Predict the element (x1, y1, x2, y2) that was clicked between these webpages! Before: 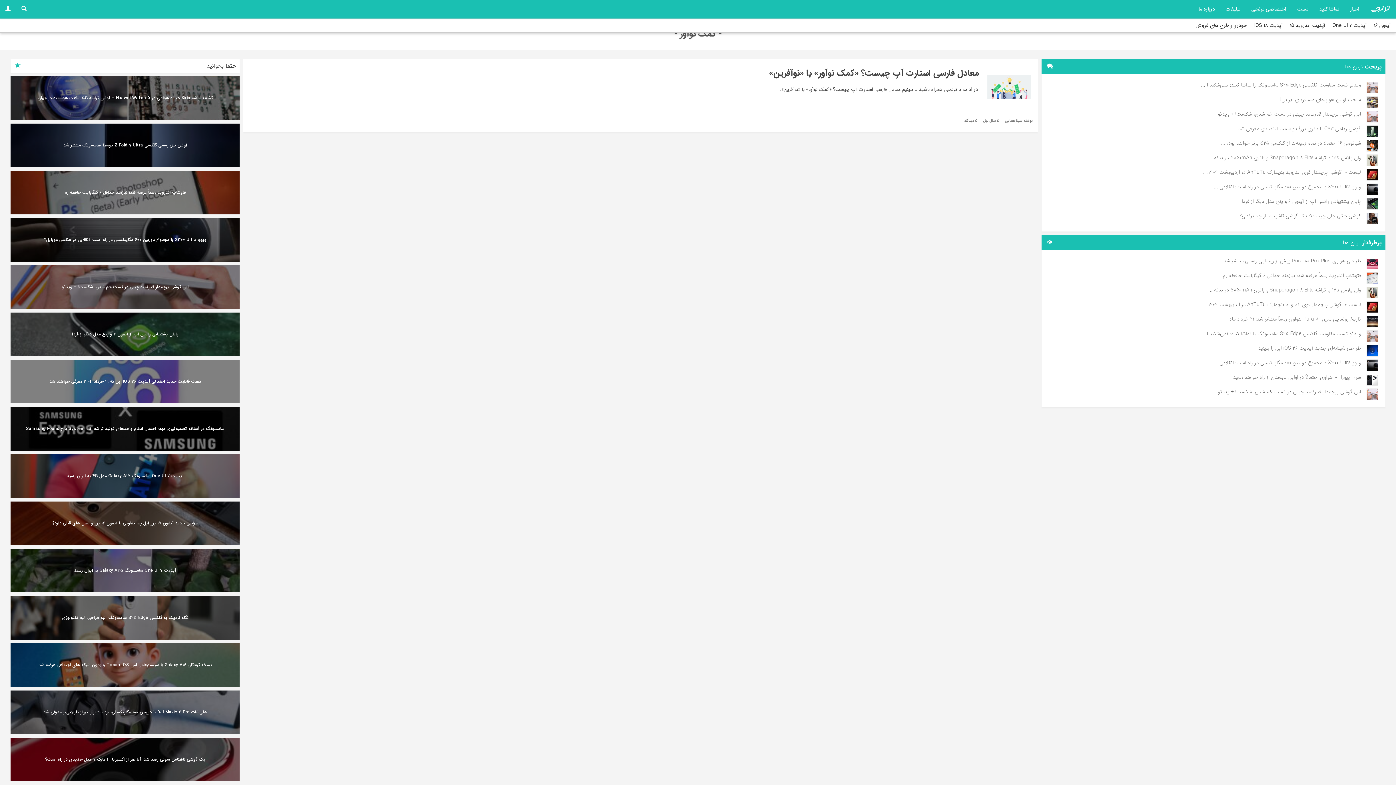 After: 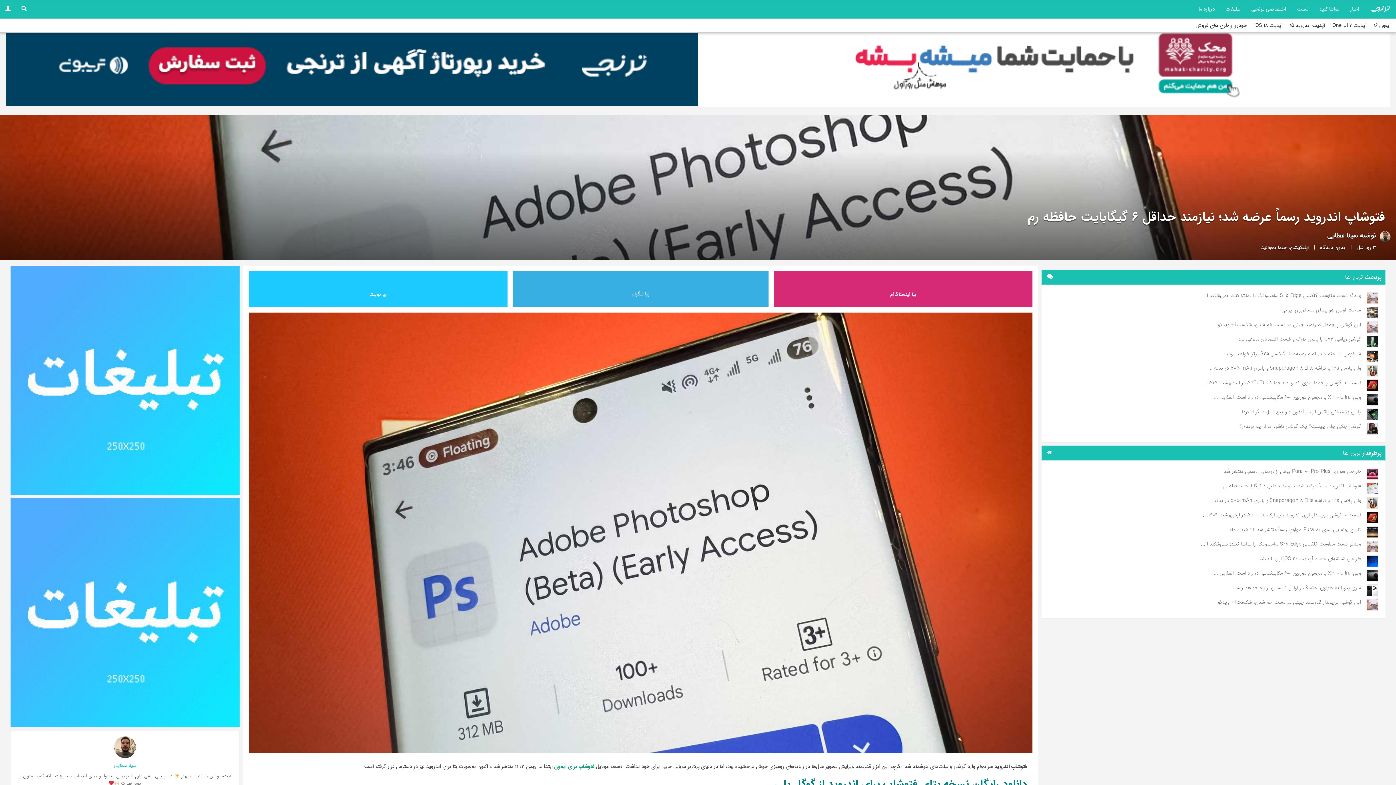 Action: label: فتوشاپ اندروید رسماً عرضه شد؛ نیازمند حداقل ۶ گیگابایت حافظه رم bbox: (1045, 269, 1378, 284)